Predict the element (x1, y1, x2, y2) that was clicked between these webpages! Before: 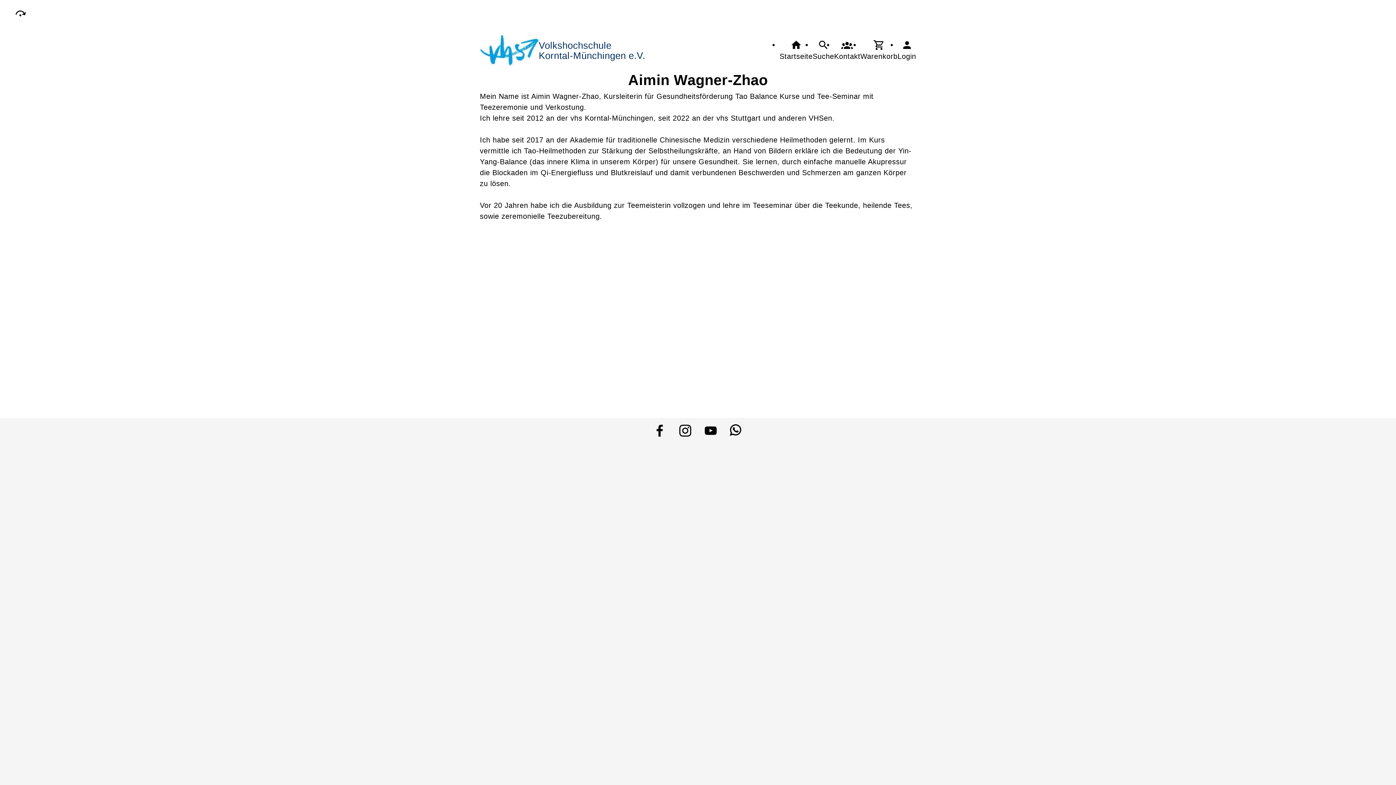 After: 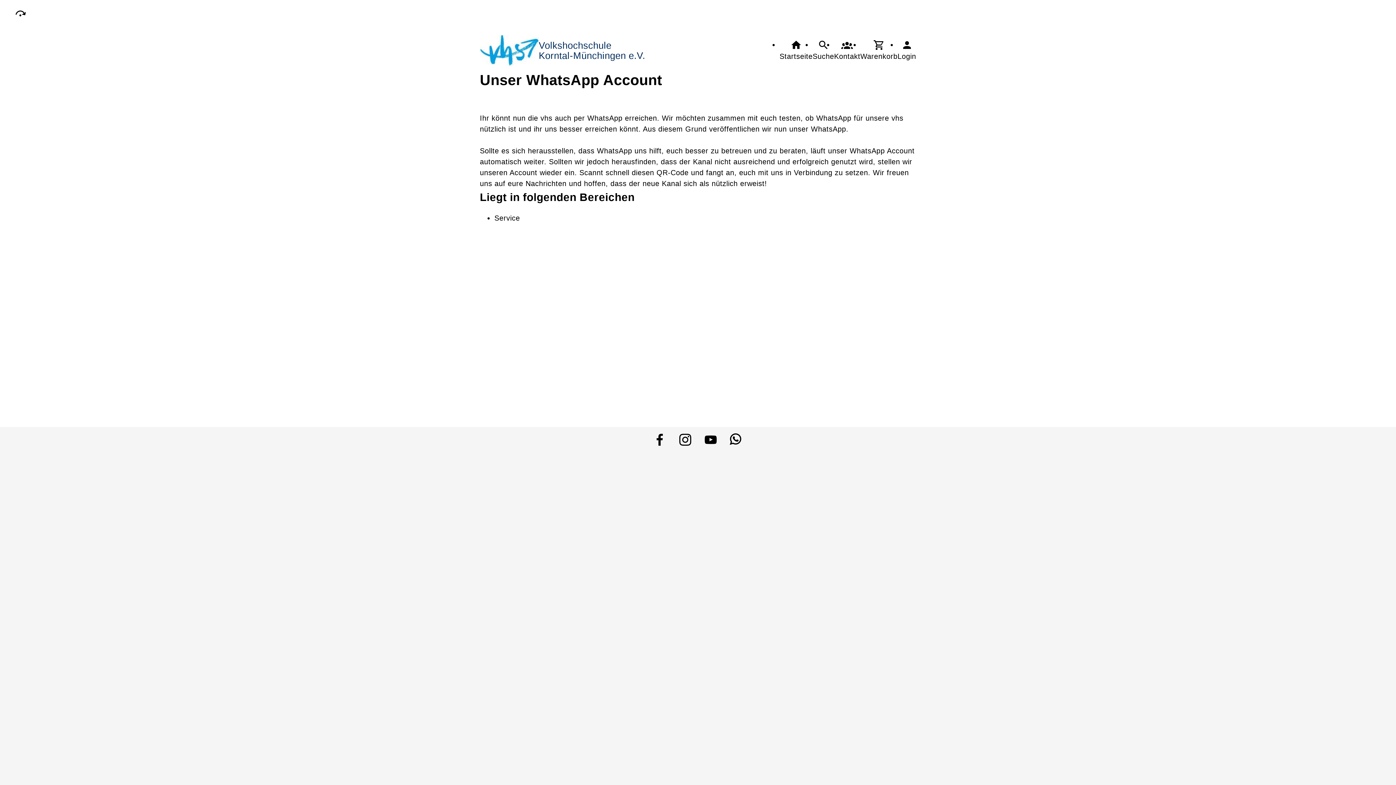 Action: bbox: (723, 418, 749, 443)